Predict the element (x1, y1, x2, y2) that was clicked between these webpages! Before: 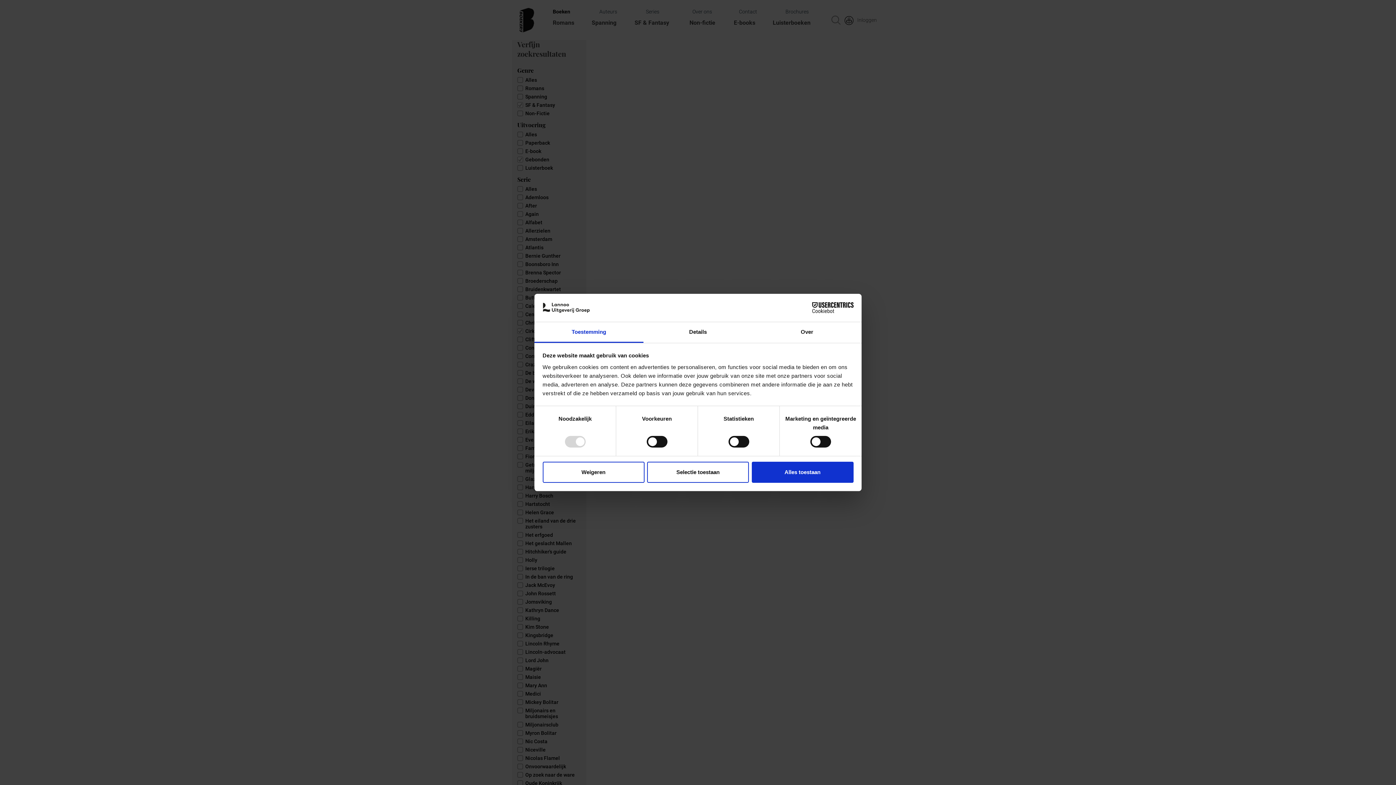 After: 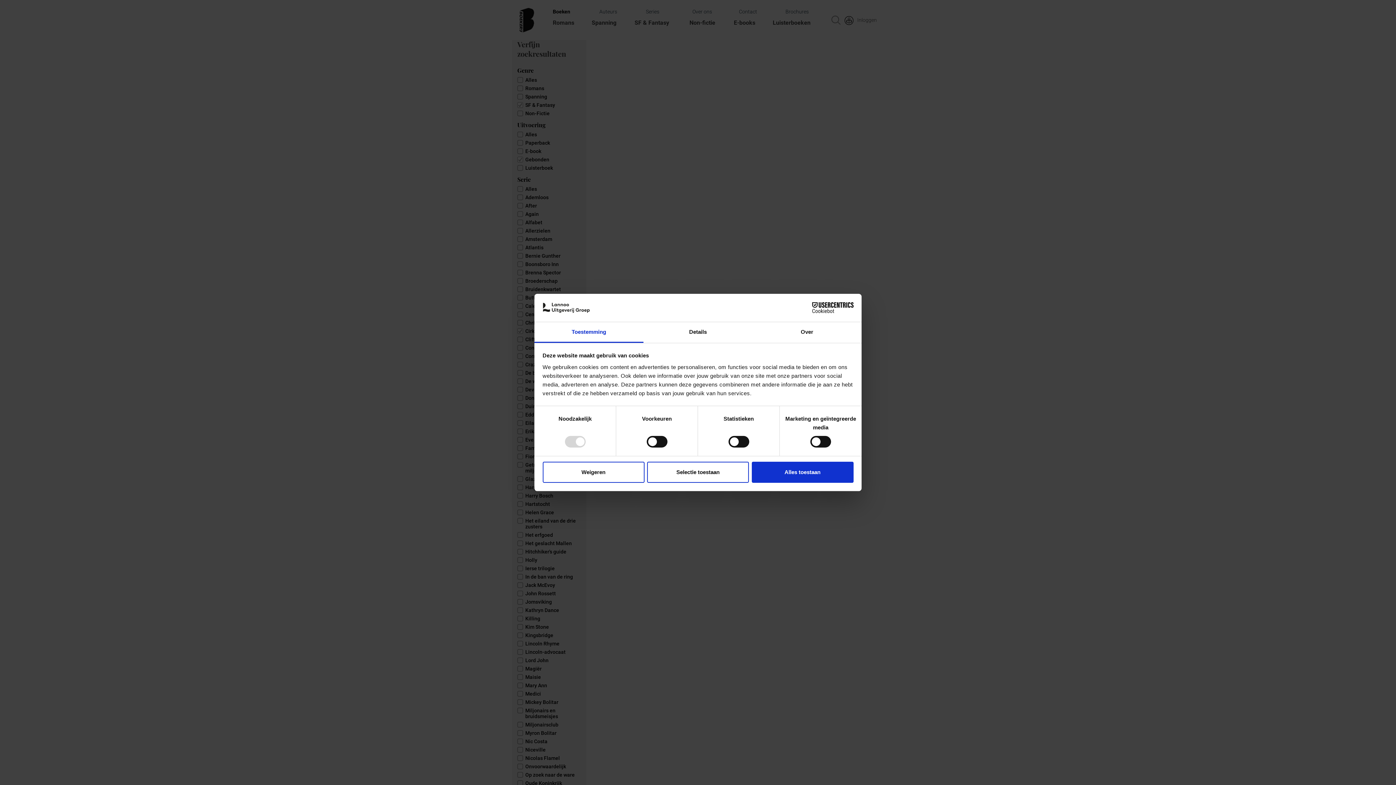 Action: label: Toestemming bbox: (534, 322, 643, 343)